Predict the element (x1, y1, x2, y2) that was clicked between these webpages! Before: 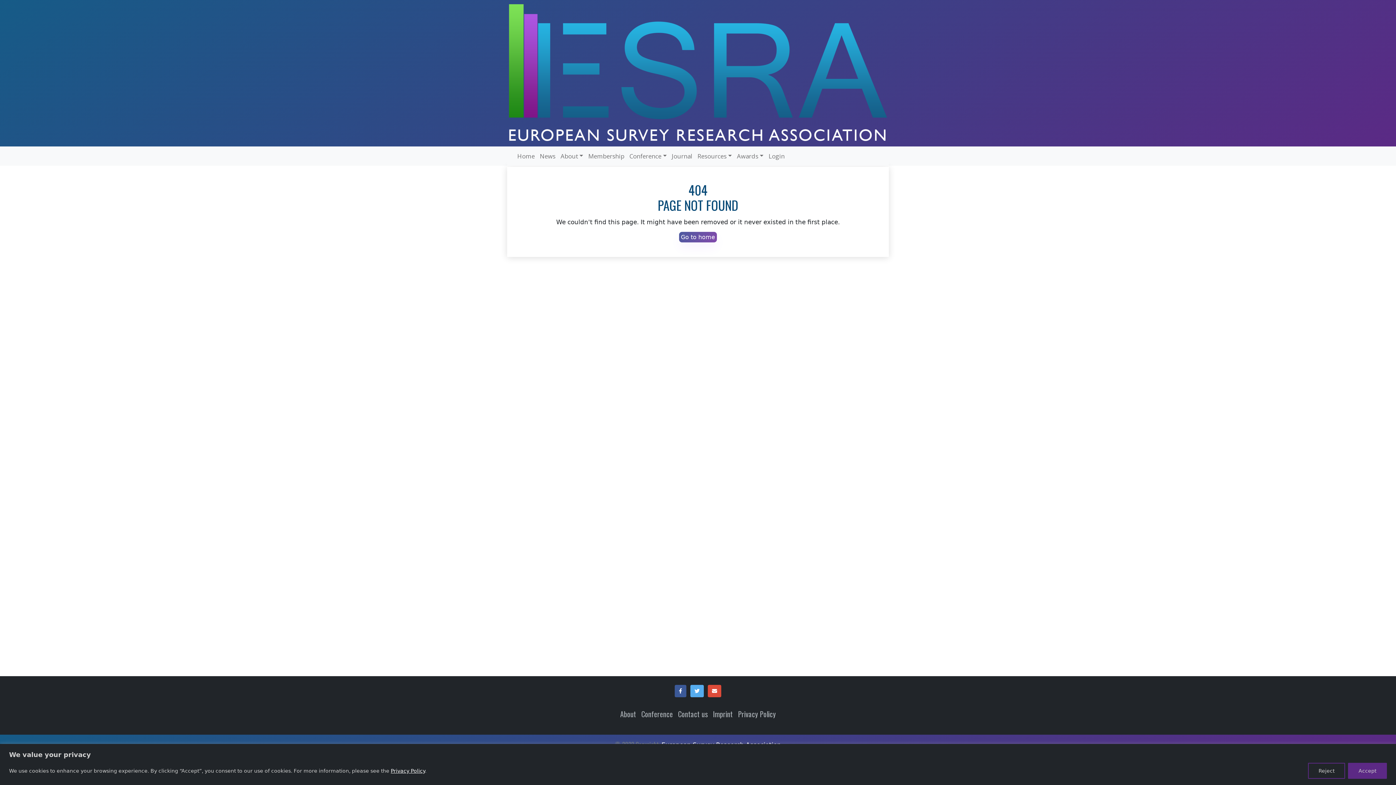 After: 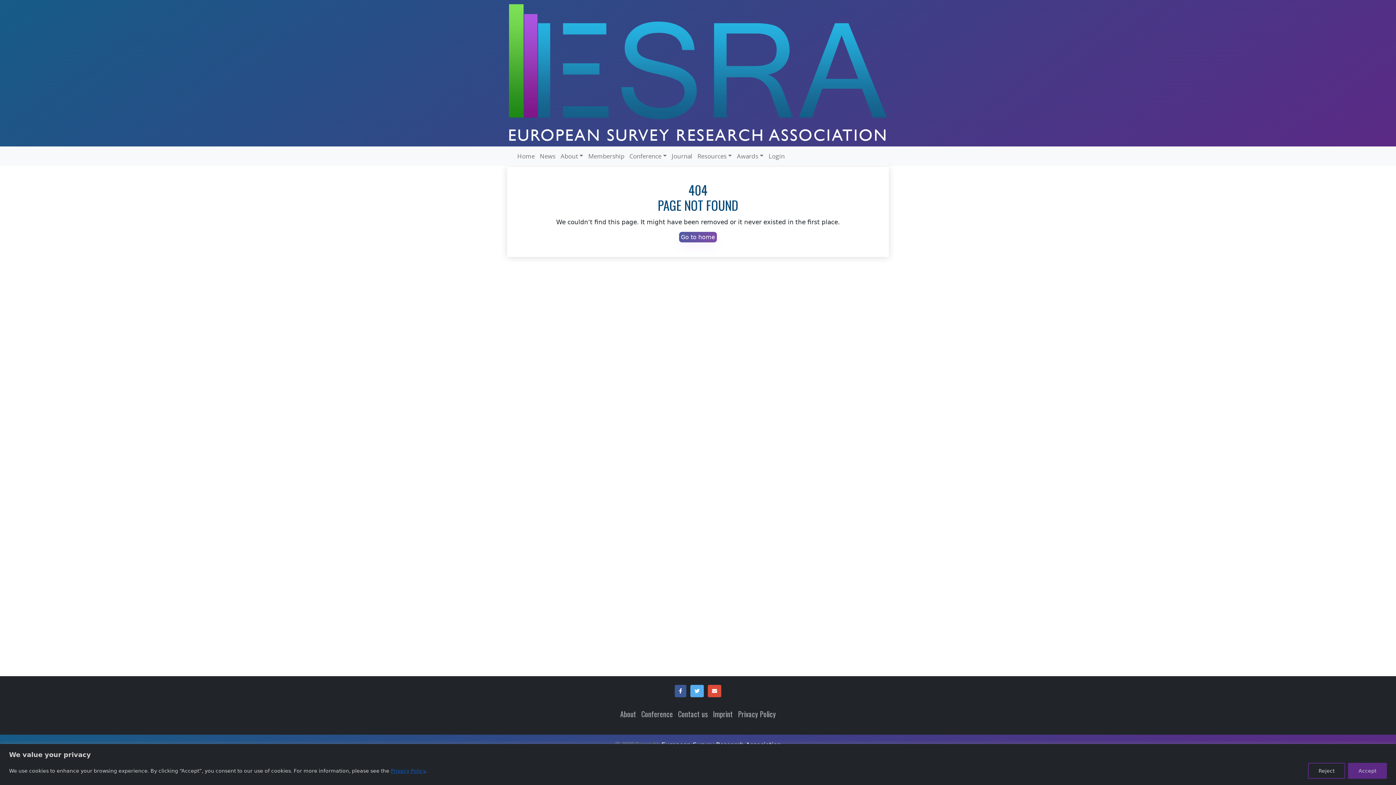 Action: label: Privacy Policy bbox: (390, 768, 425, 774)